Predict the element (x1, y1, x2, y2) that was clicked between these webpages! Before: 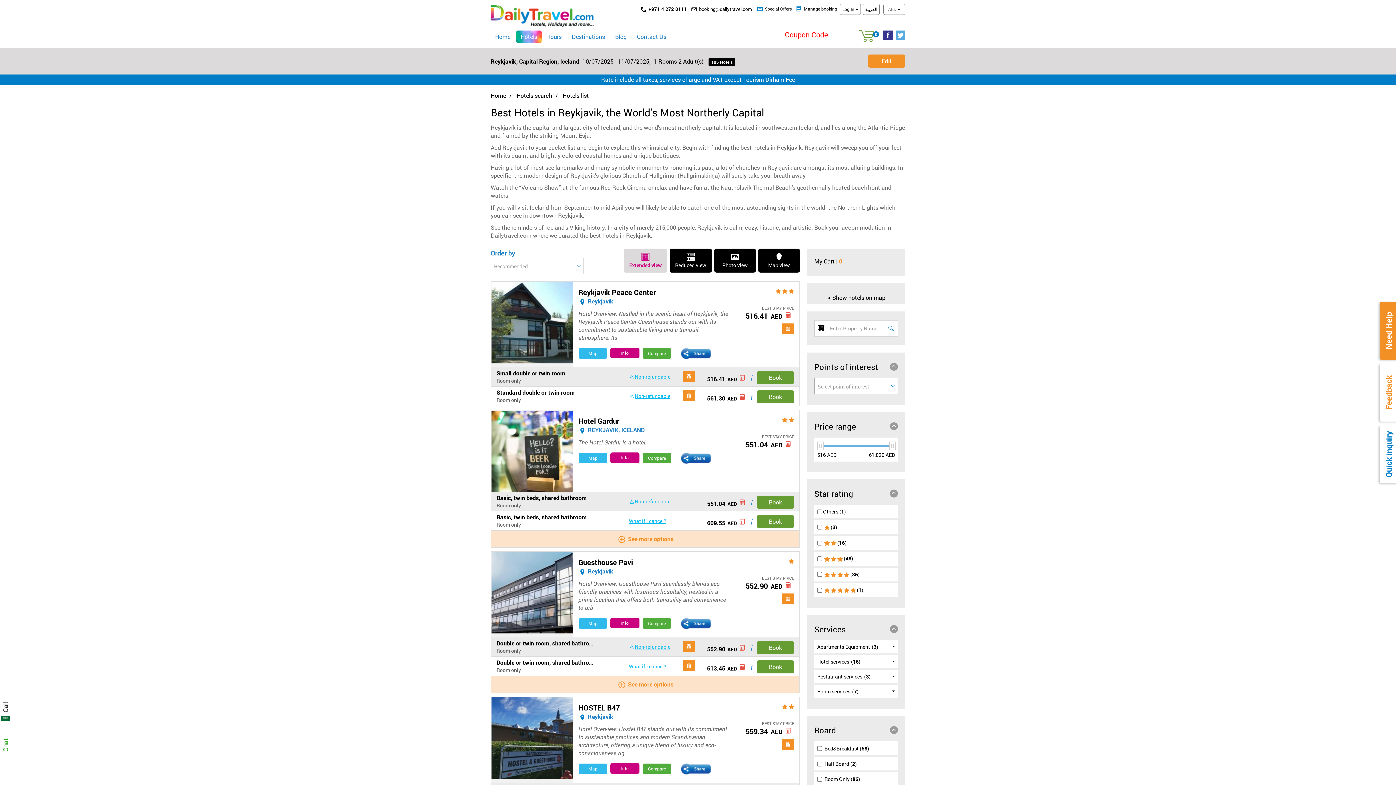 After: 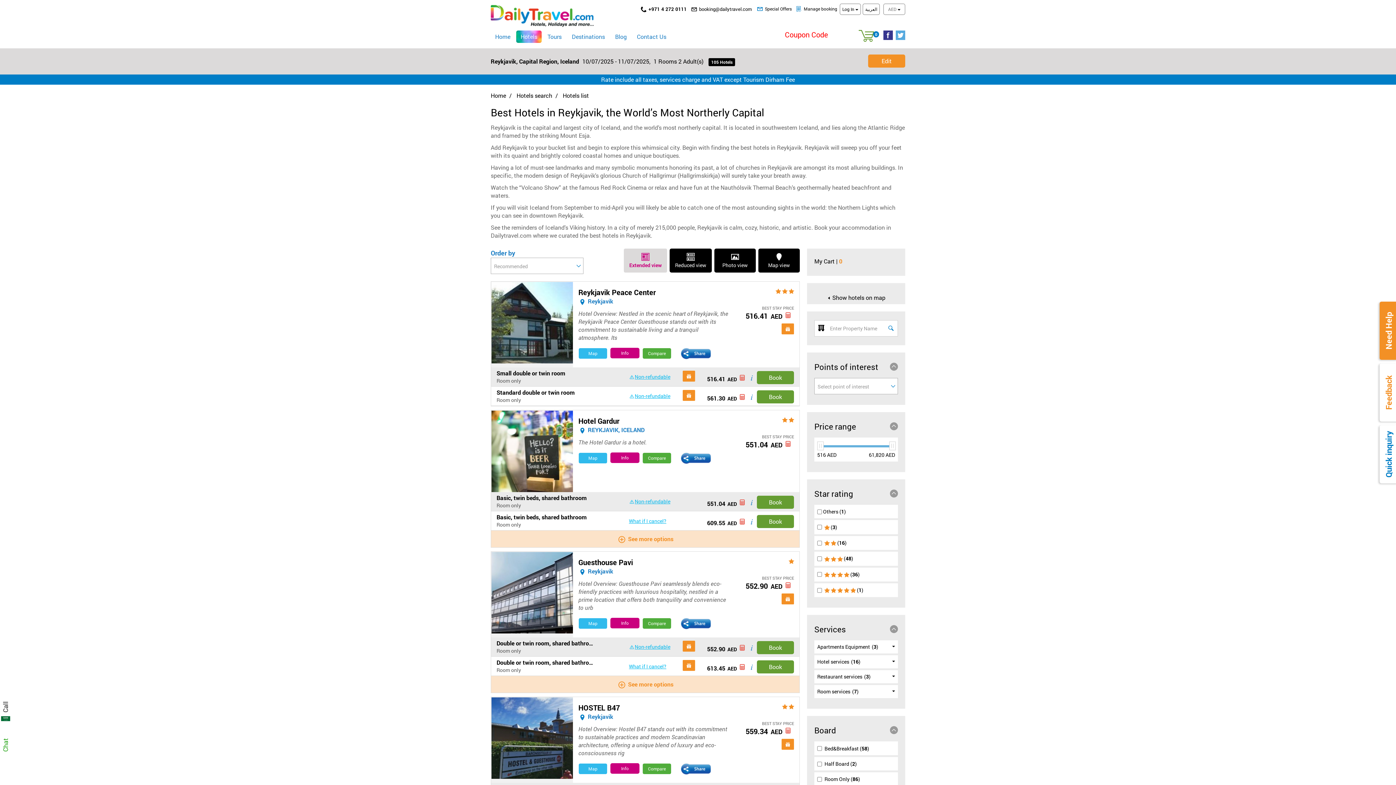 Action: label: Compare bbox: (642, 446, 671, 457)